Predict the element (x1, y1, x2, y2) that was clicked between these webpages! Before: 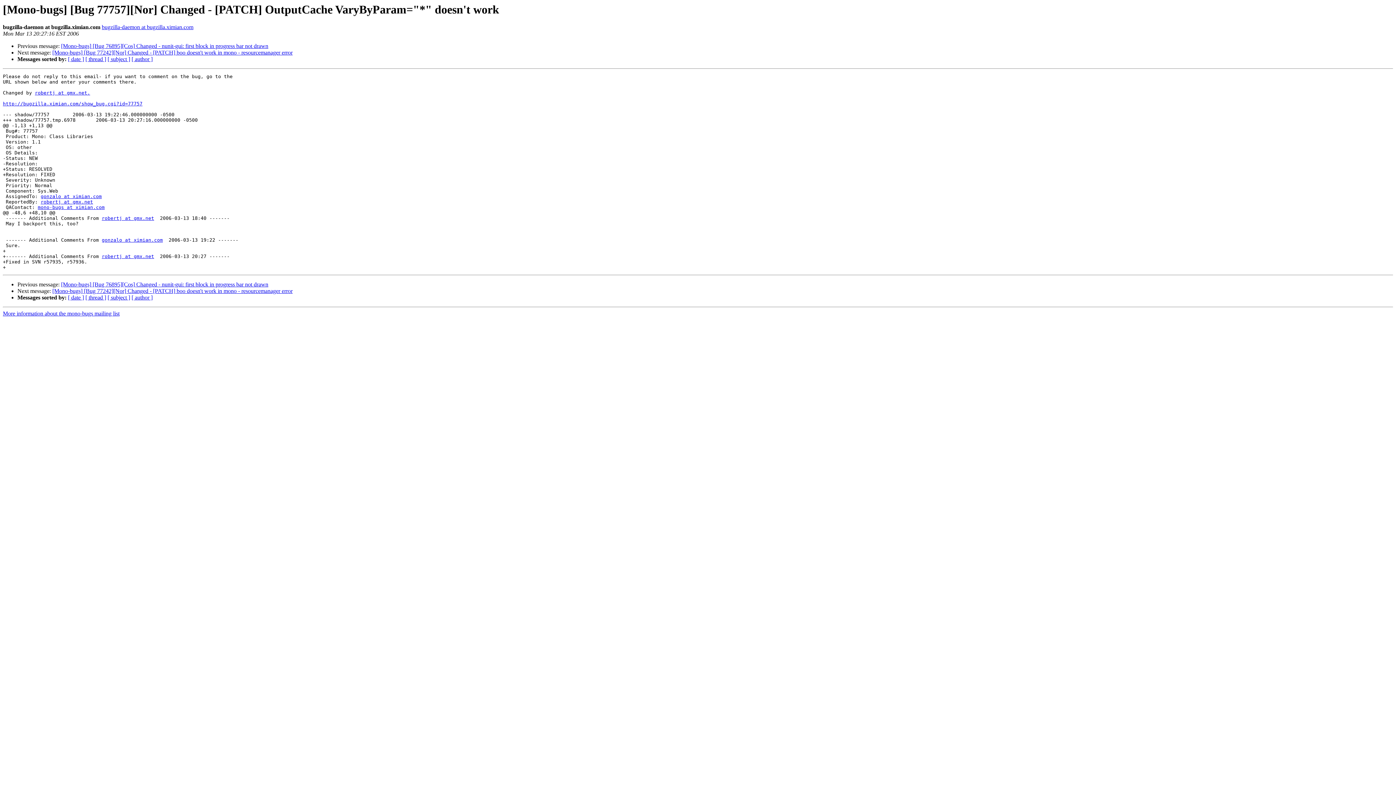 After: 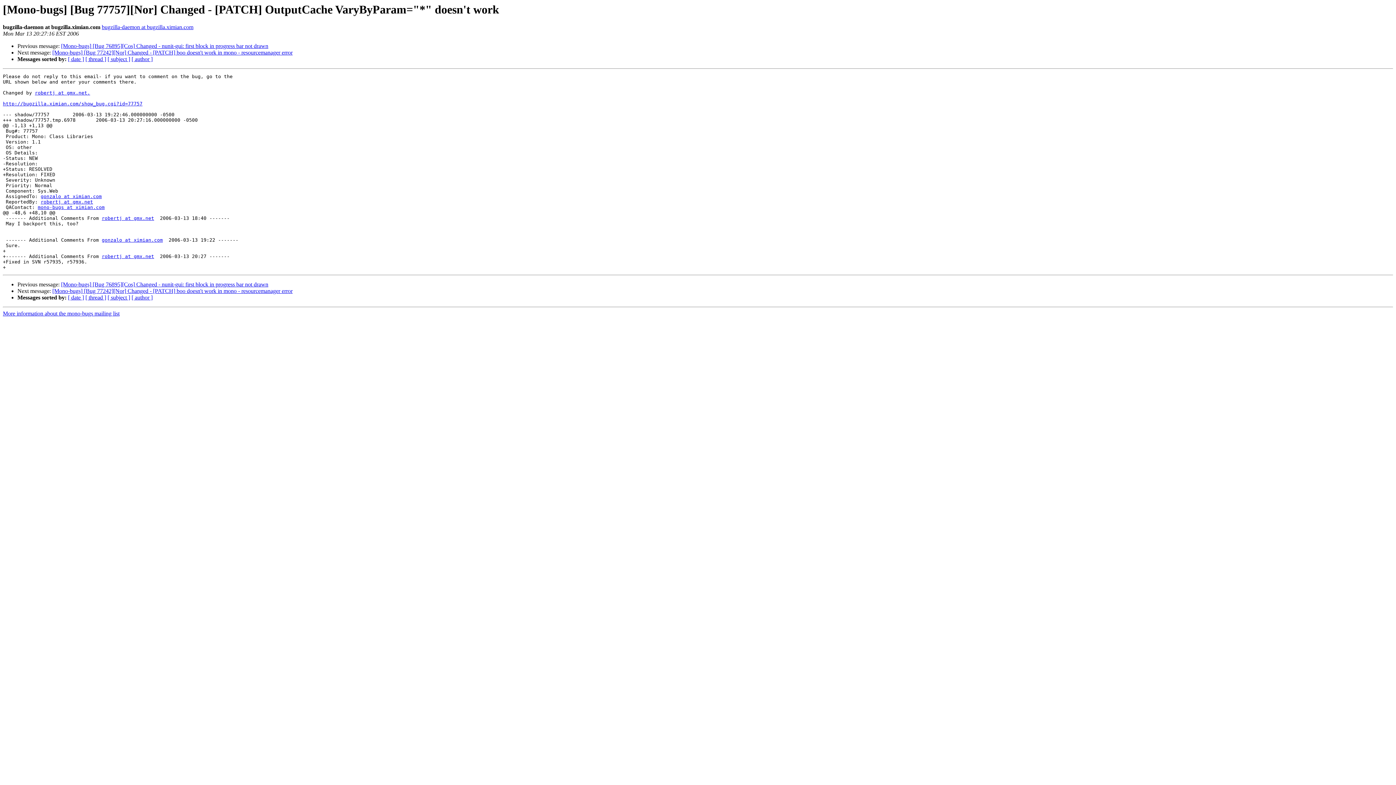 Action: bbox: (101, 24, 193, 30) label: bugzilla-daemon at bugzilla.ximian.com